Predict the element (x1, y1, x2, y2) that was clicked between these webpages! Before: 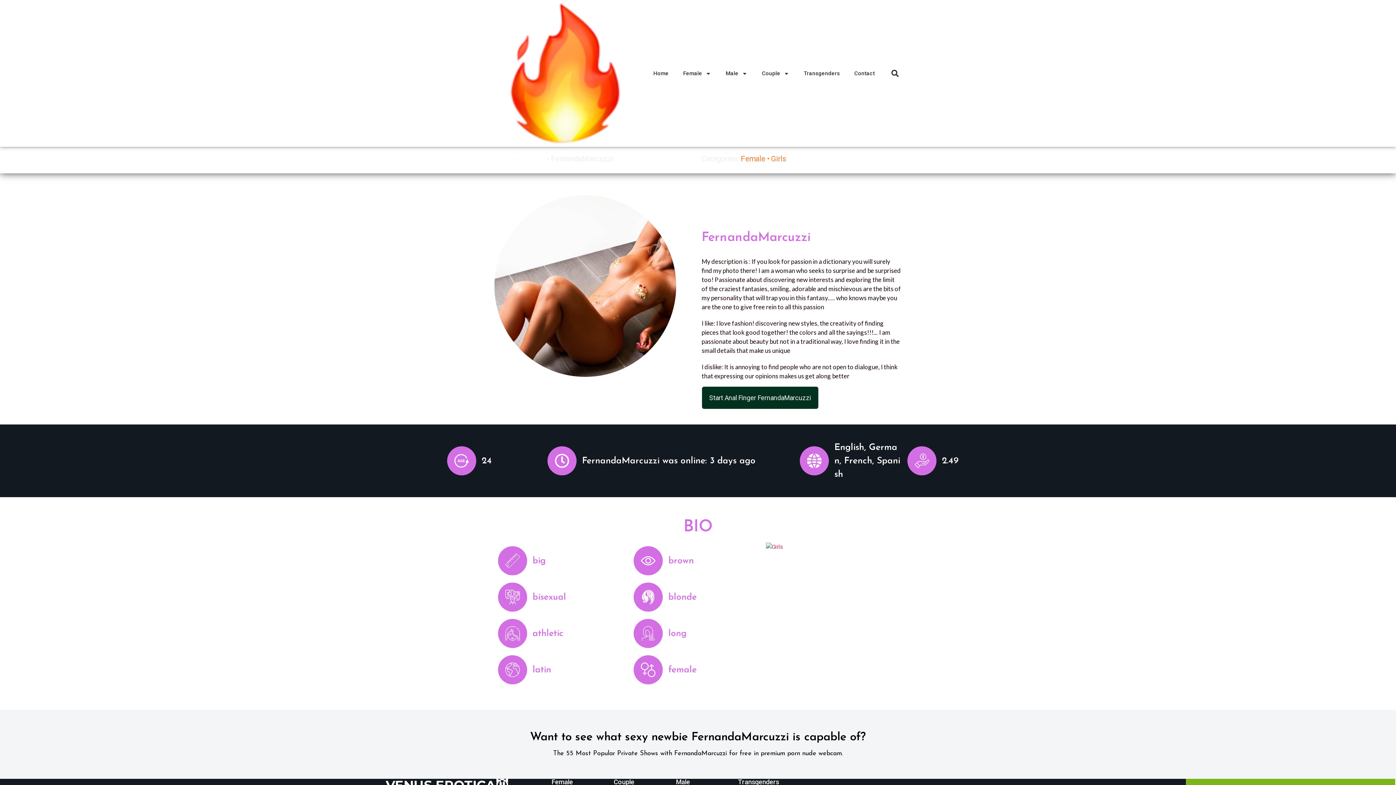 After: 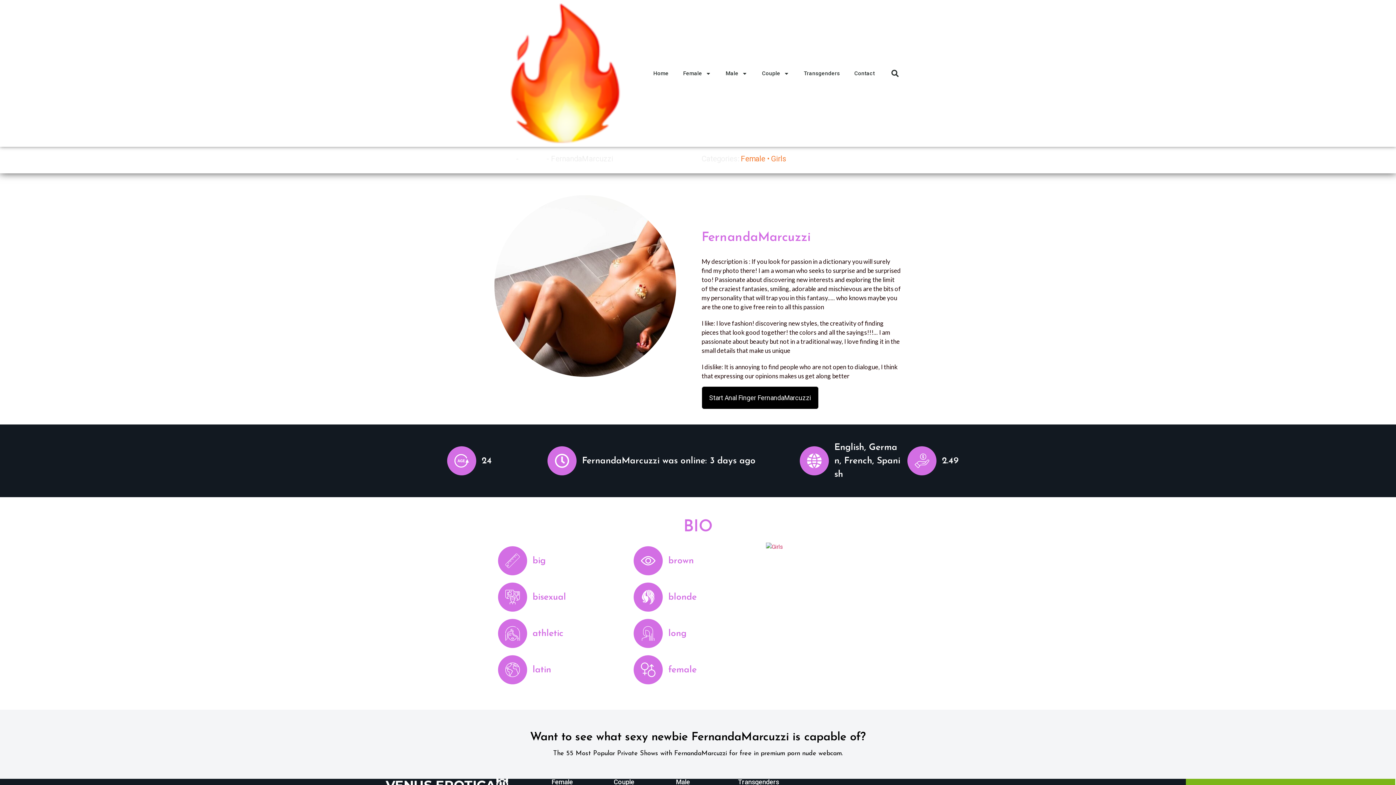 Action: bbox: (701, 386, 818, 409) label: Start Anal Finger FernandaMarcuzzi